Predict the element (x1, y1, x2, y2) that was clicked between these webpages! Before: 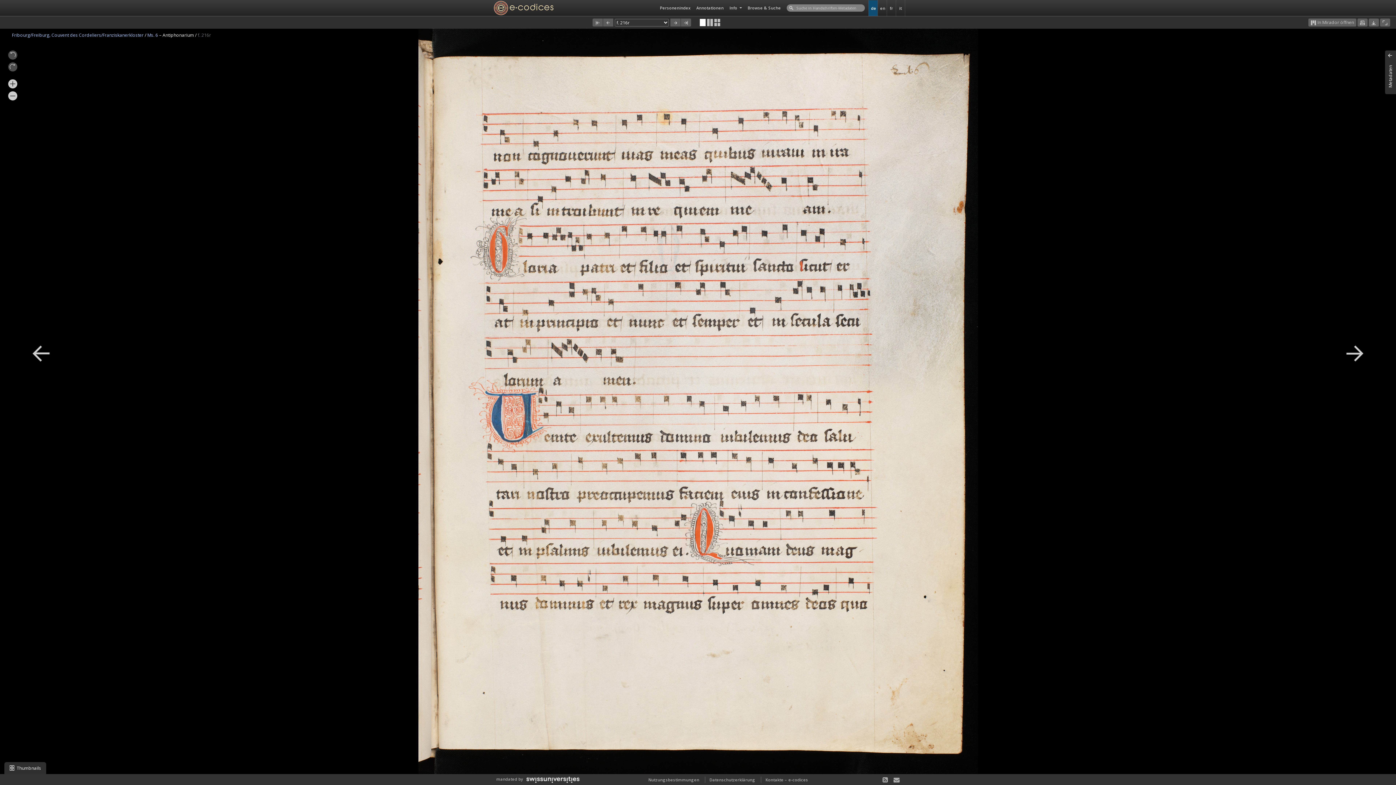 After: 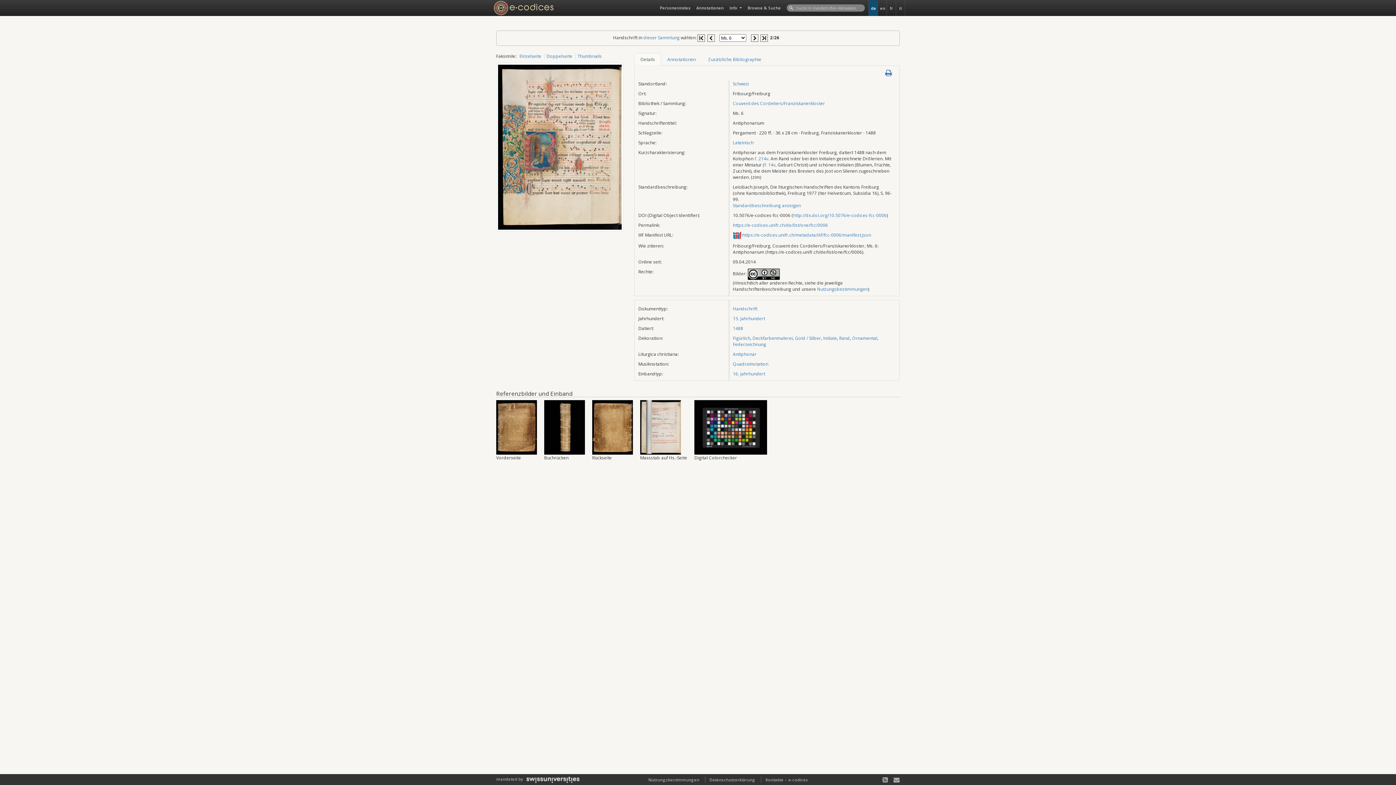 Action: label: Ms. 6  bbox: (147, 32, 159, 38)